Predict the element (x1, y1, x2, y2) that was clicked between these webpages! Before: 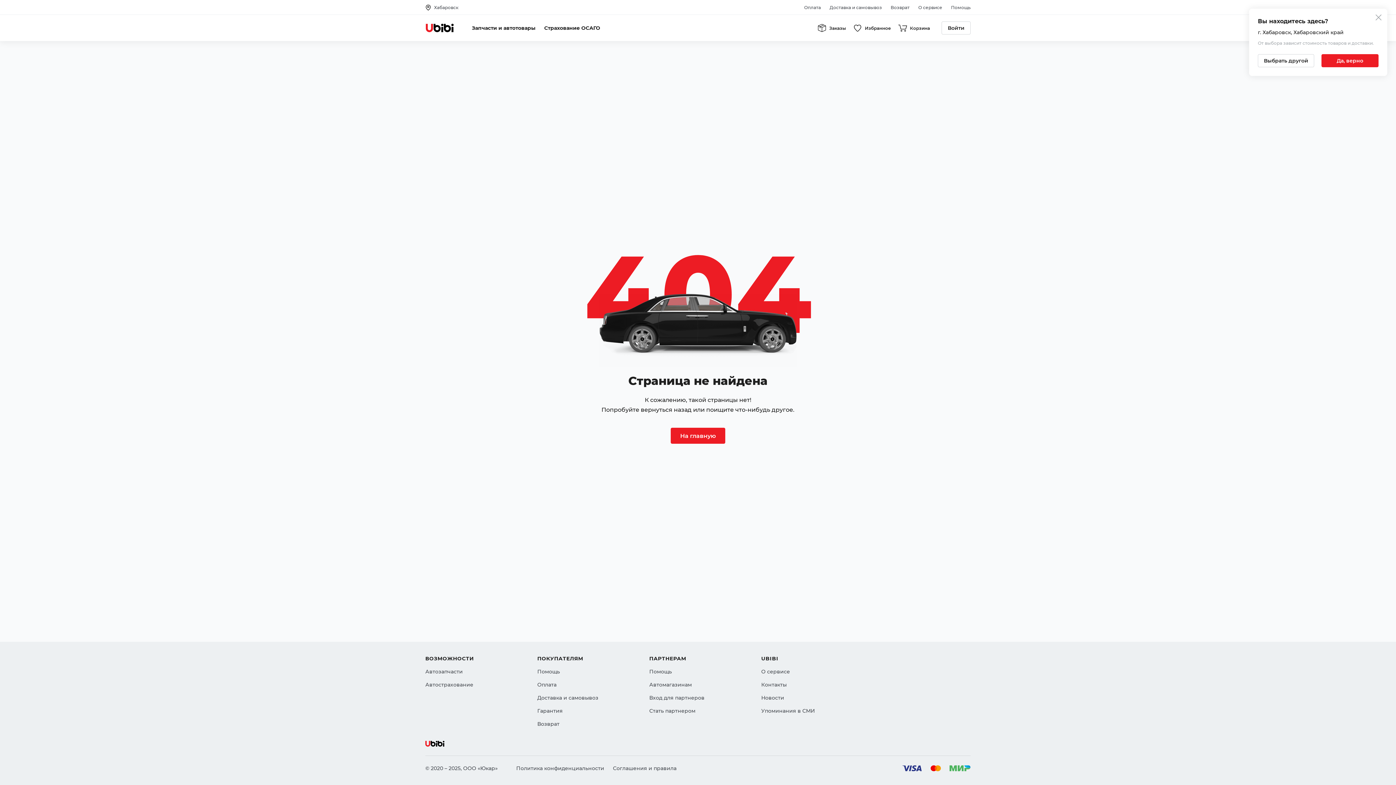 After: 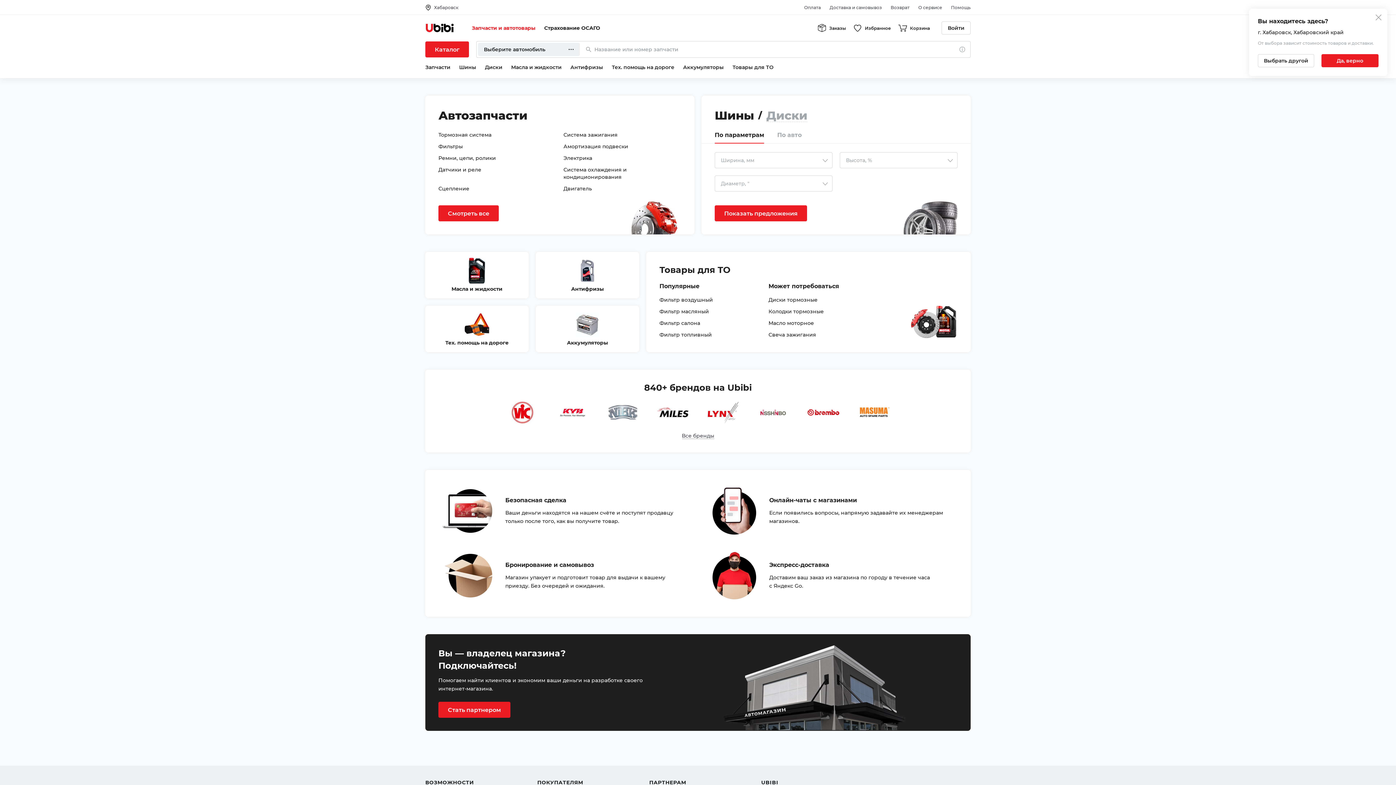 Action: label: Запчасти и автотовары bbox: (472, 24, 535, 31)